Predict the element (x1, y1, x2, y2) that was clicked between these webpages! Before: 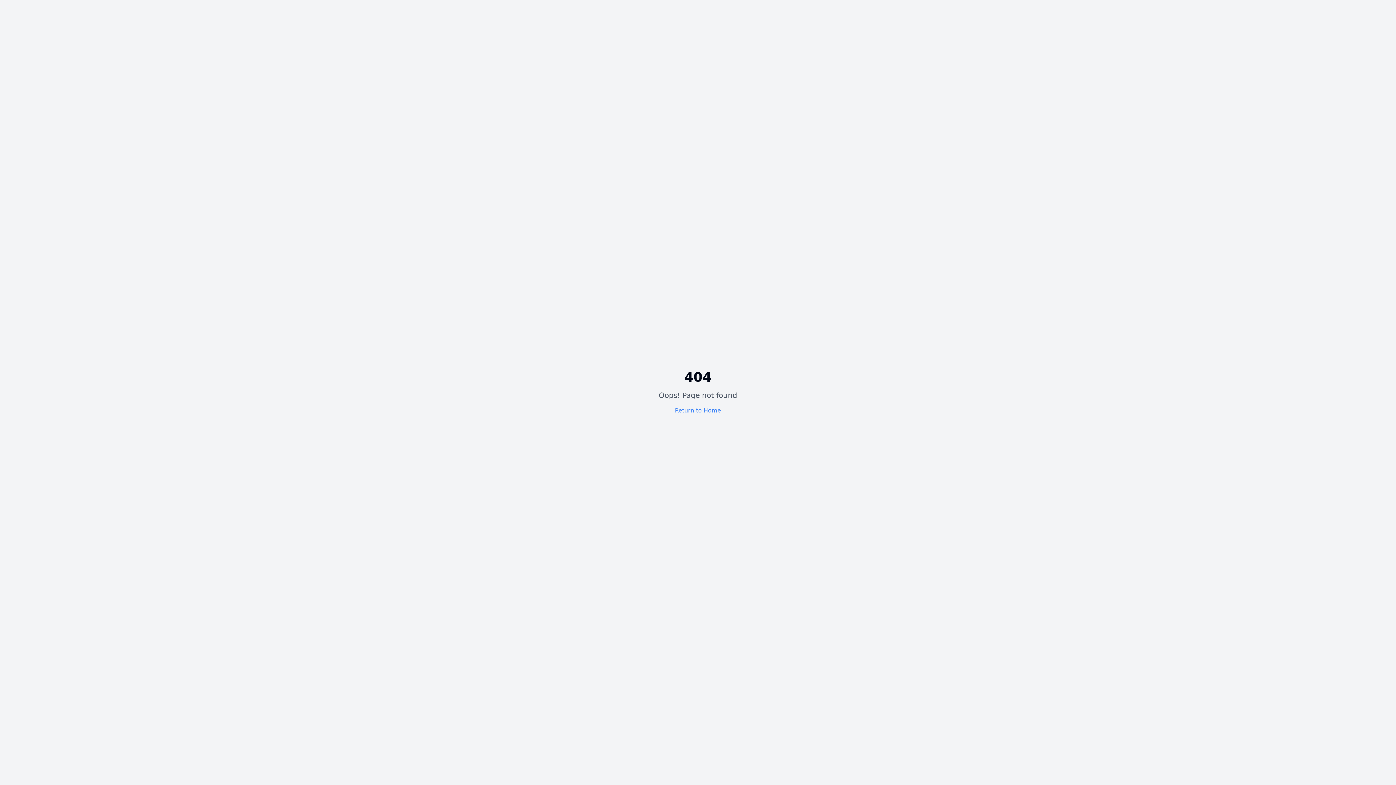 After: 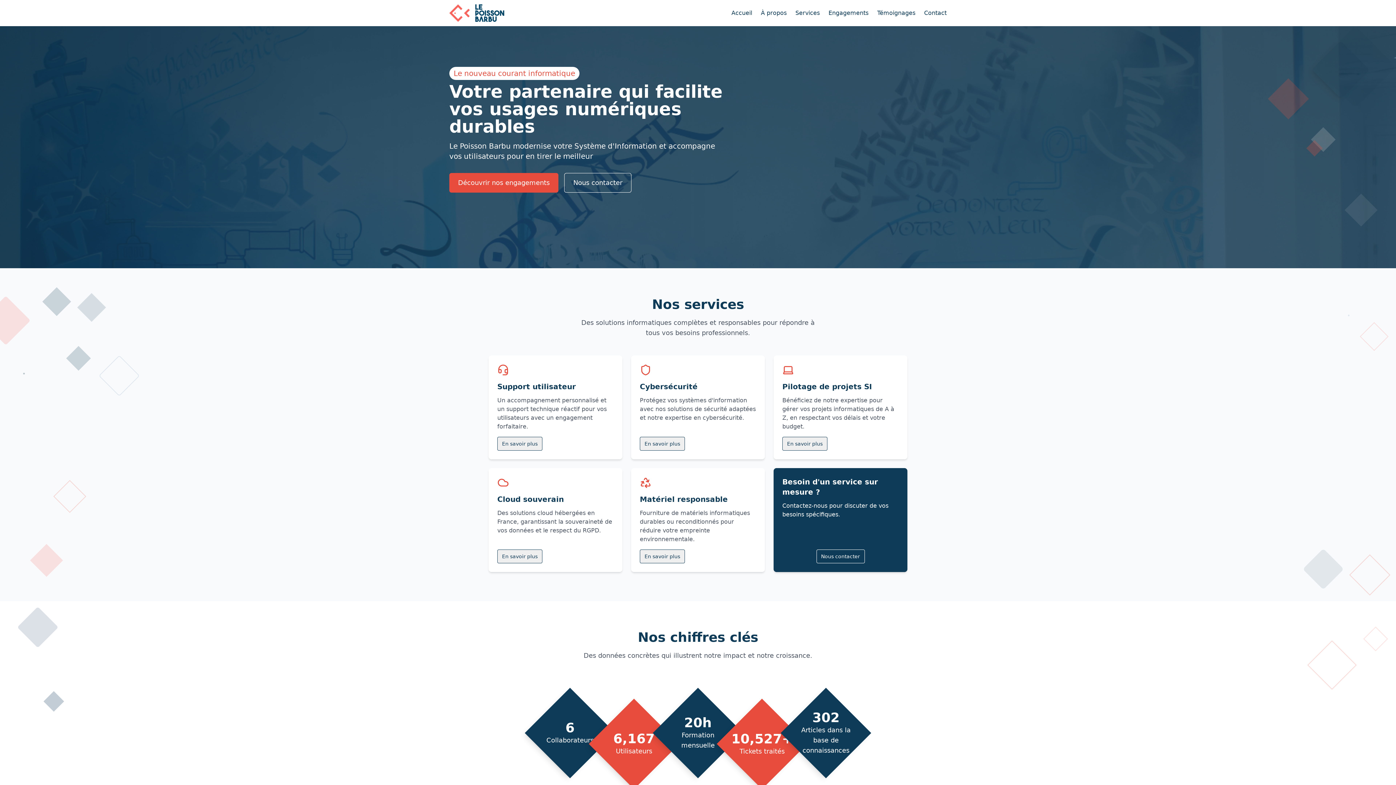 Action: bbox: (675, 407, 721, 414) label: Return to Home